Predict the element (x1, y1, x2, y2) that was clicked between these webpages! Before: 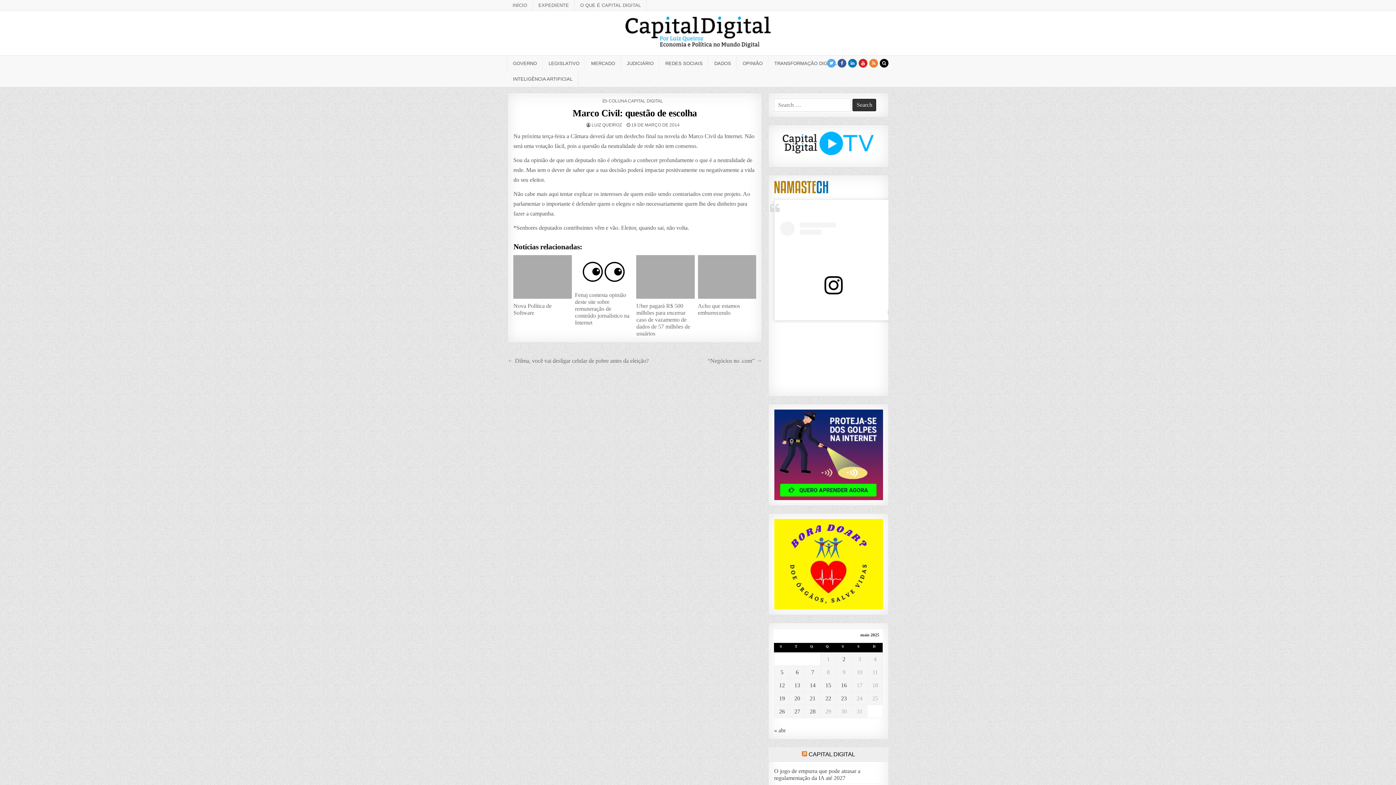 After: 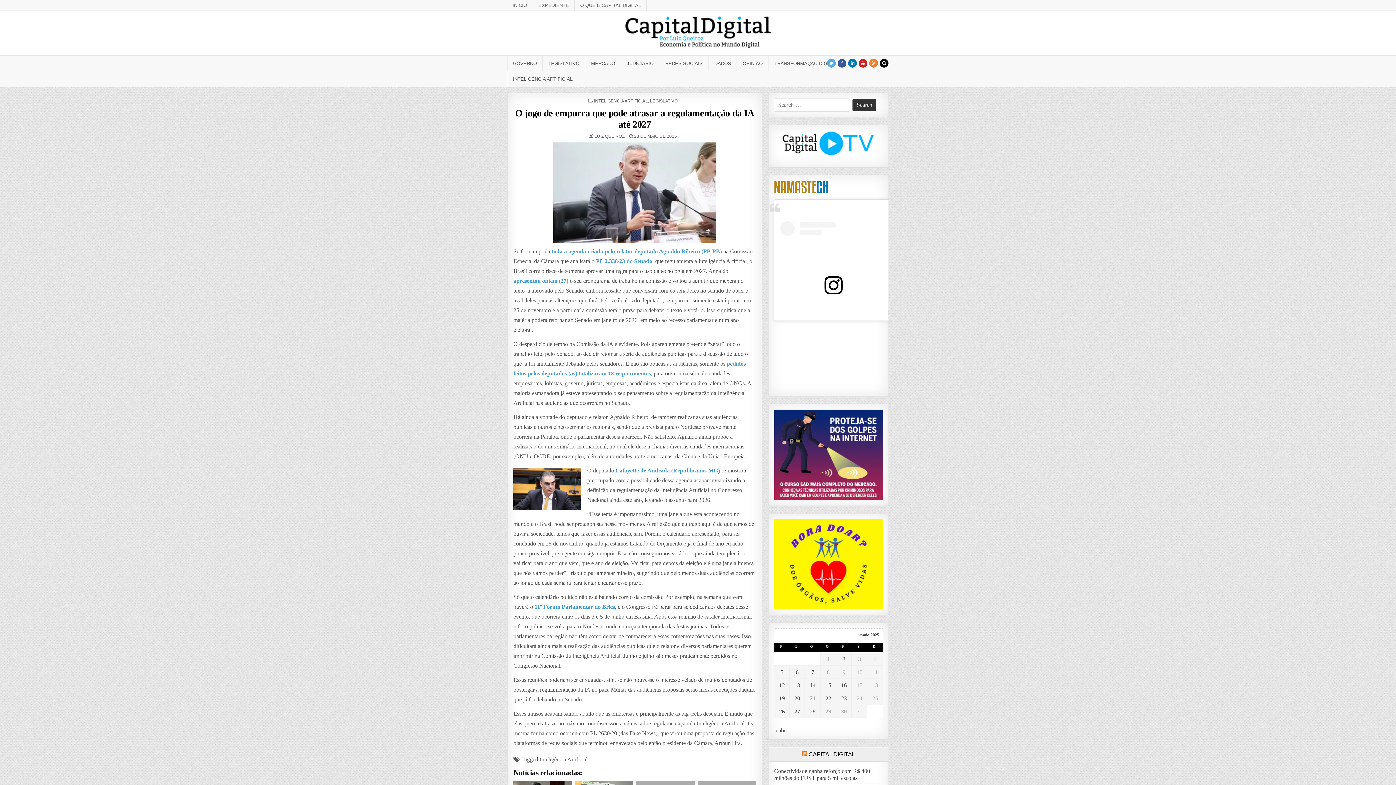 Action: bbox: (774, 768, 860, 781) label: O jogo de empurra que pode atrasar a regulamentação da IA até 2027